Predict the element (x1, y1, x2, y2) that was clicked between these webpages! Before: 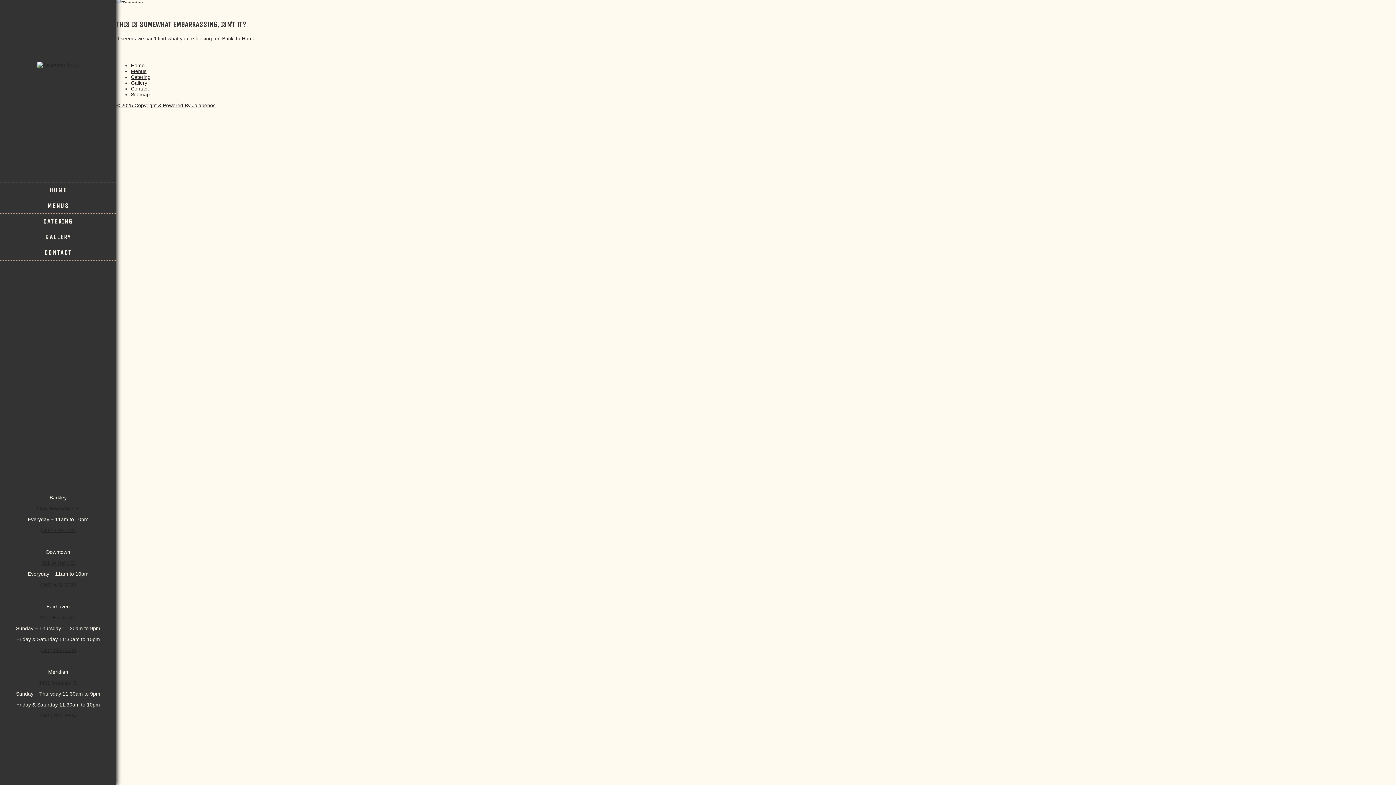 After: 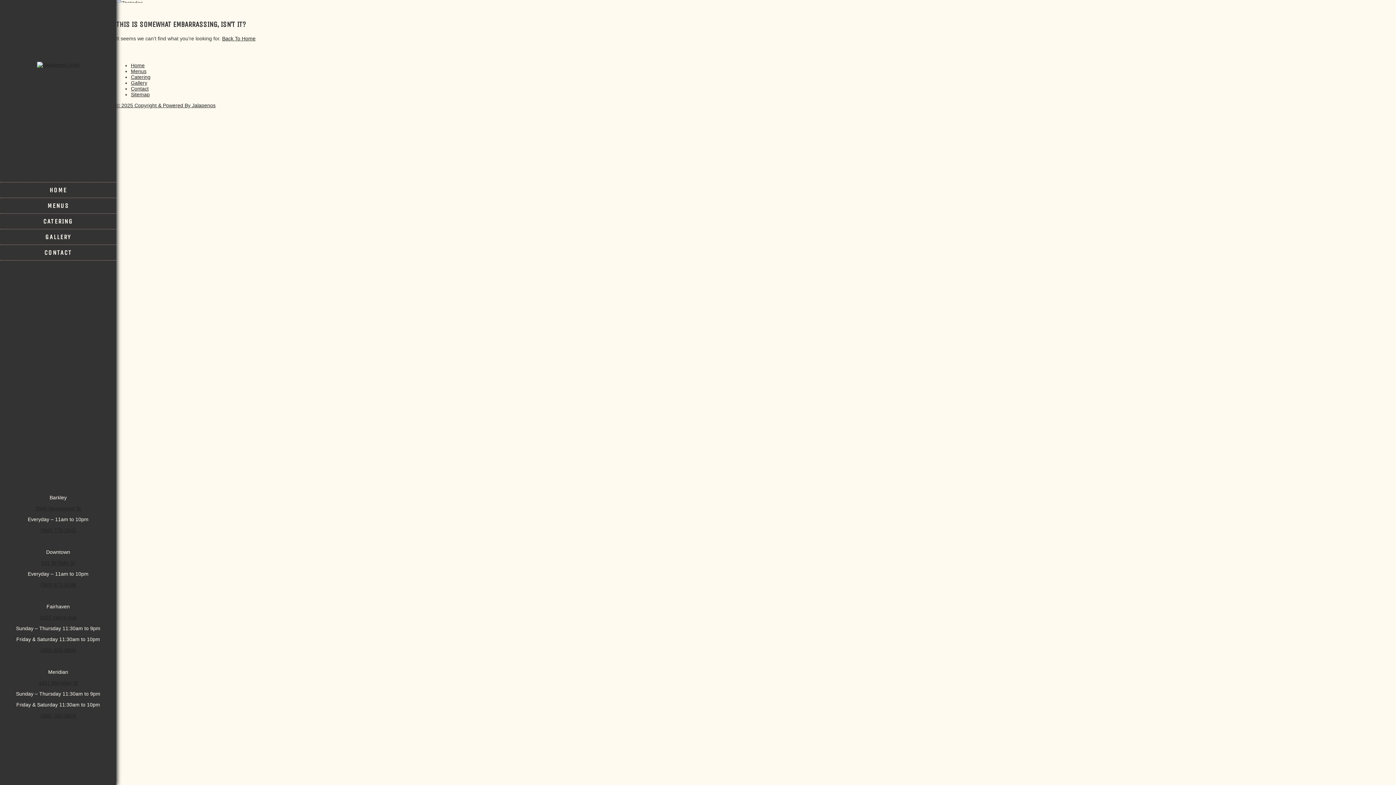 Action: bbox: (40, 712, 76, 718) label: (360) 392-8824